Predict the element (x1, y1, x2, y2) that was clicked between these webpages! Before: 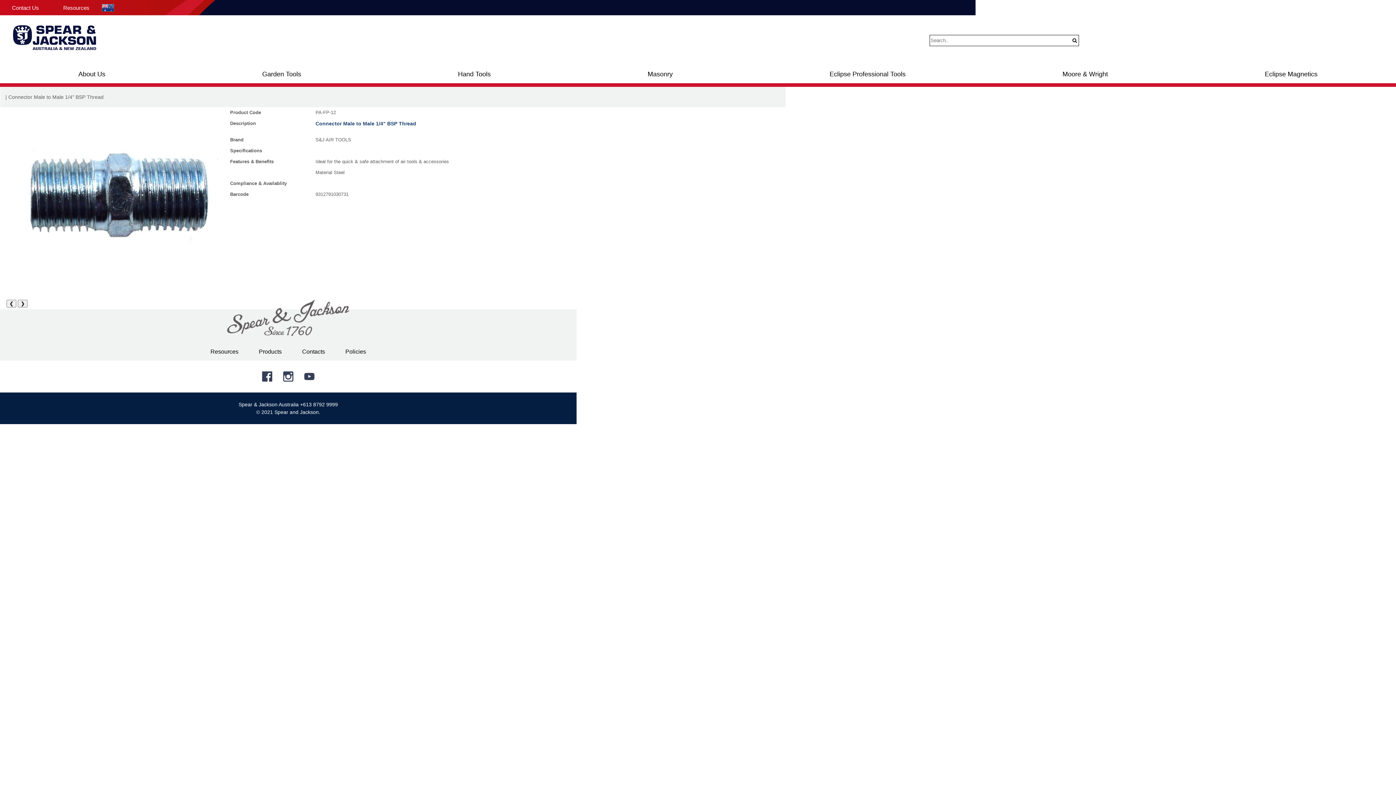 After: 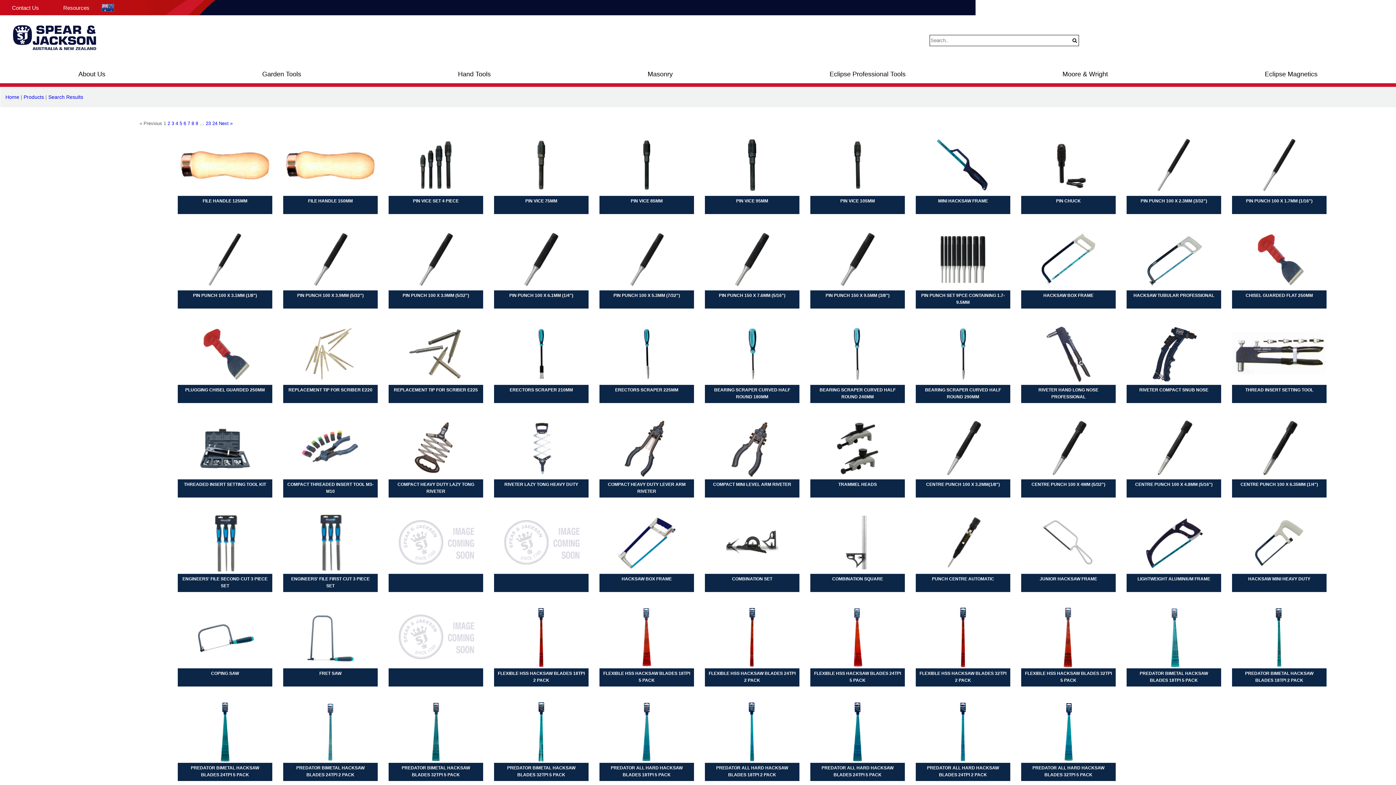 Action: bbox: (1072, 36, 1077, 44)